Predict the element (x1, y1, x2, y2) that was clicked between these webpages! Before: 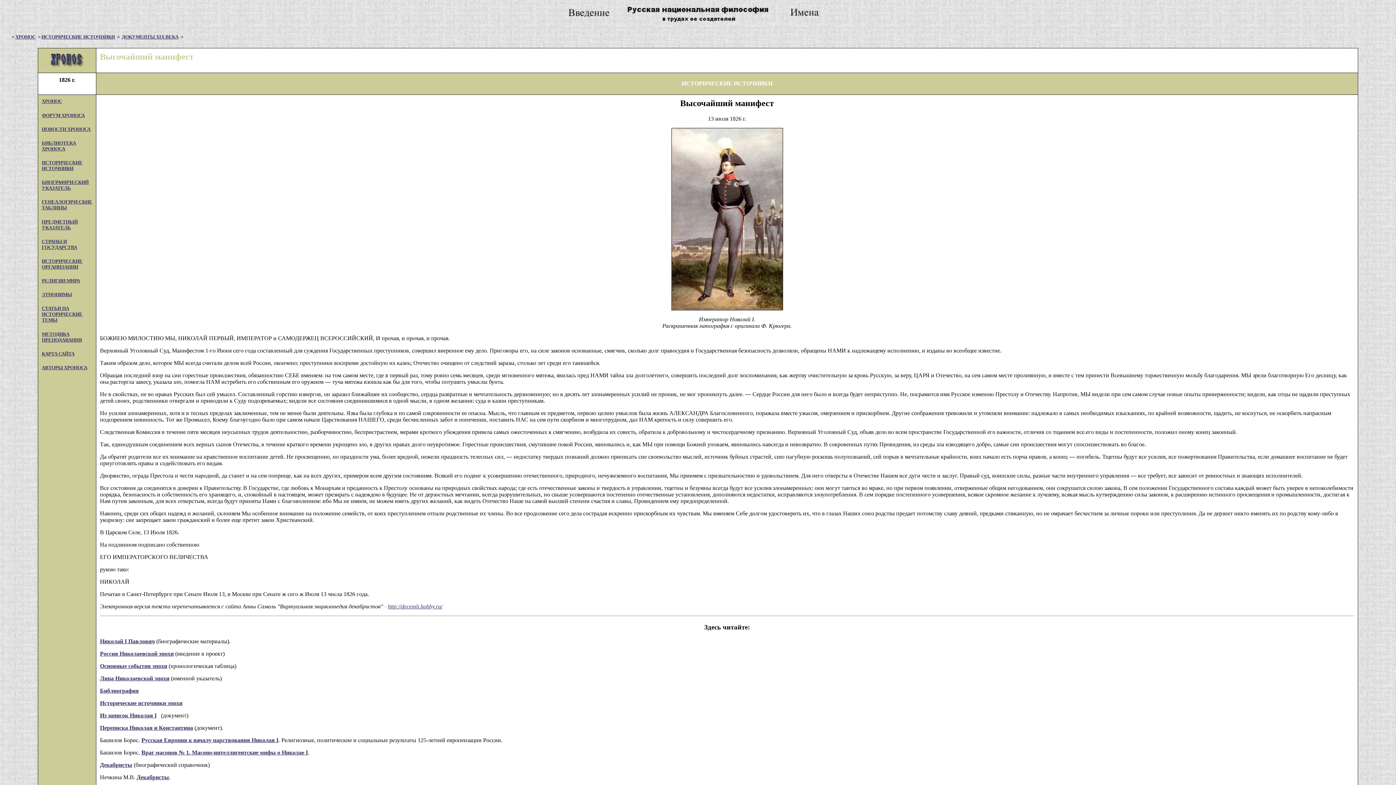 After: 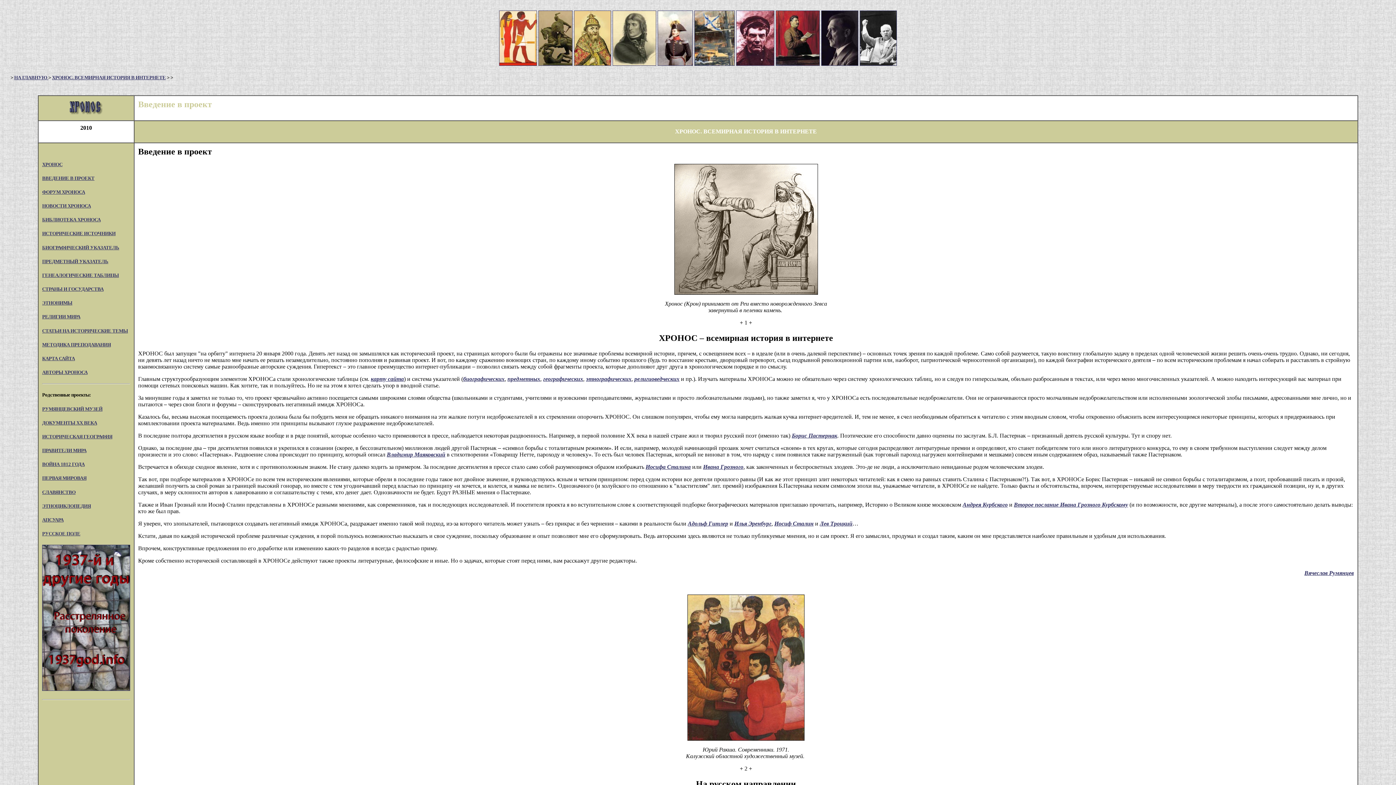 Action: bbox: (568, 19, 611, 25)